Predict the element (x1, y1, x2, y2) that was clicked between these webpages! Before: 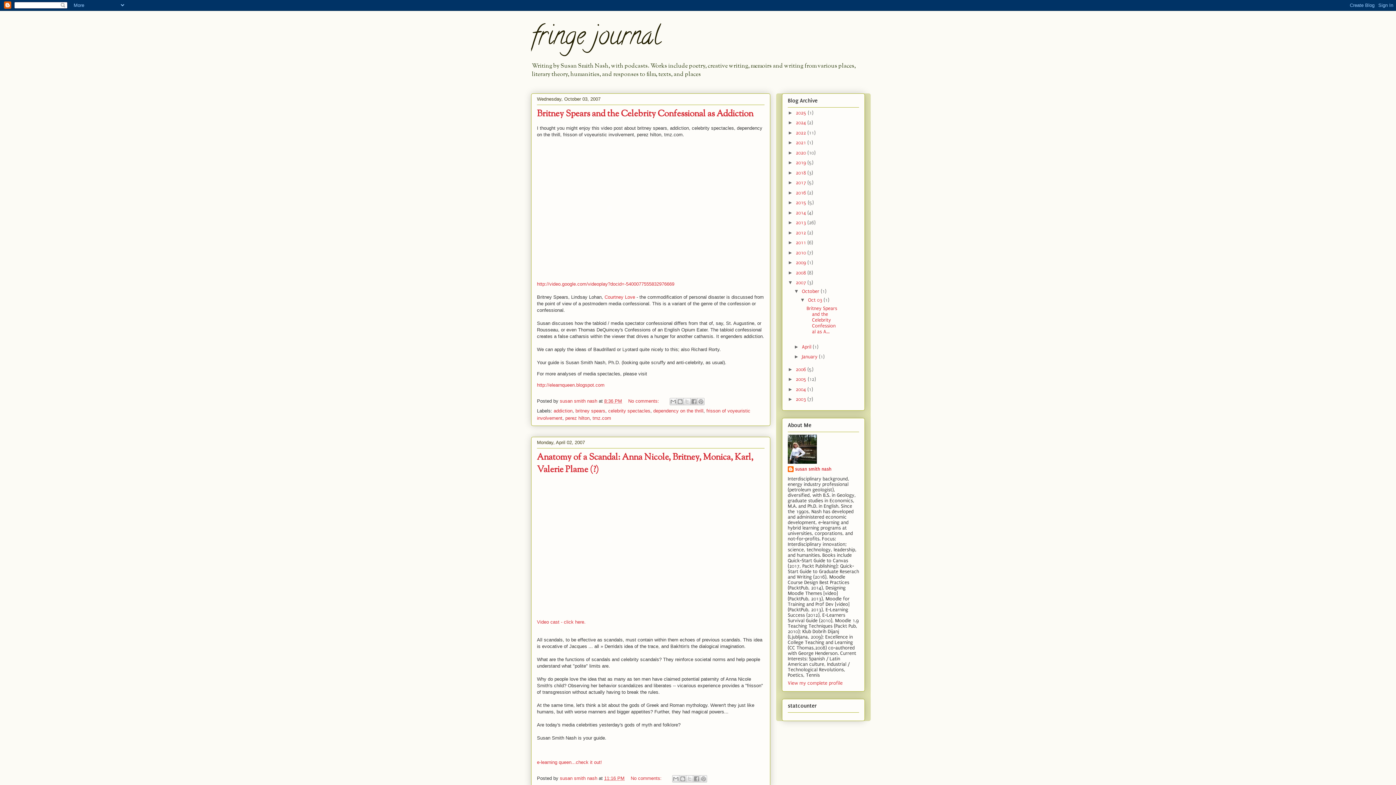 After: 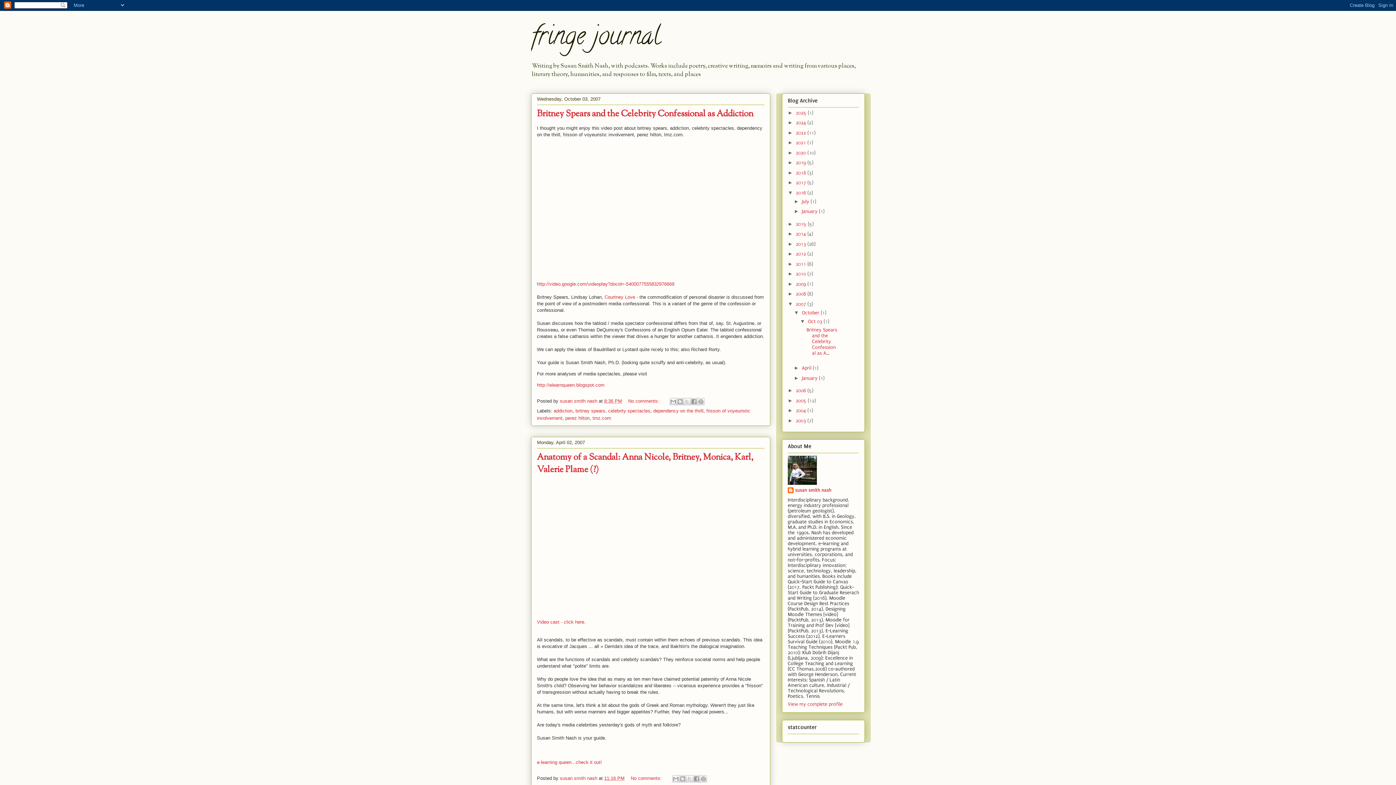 Action: label: ►   bbox: (788, 189, 796, 195)